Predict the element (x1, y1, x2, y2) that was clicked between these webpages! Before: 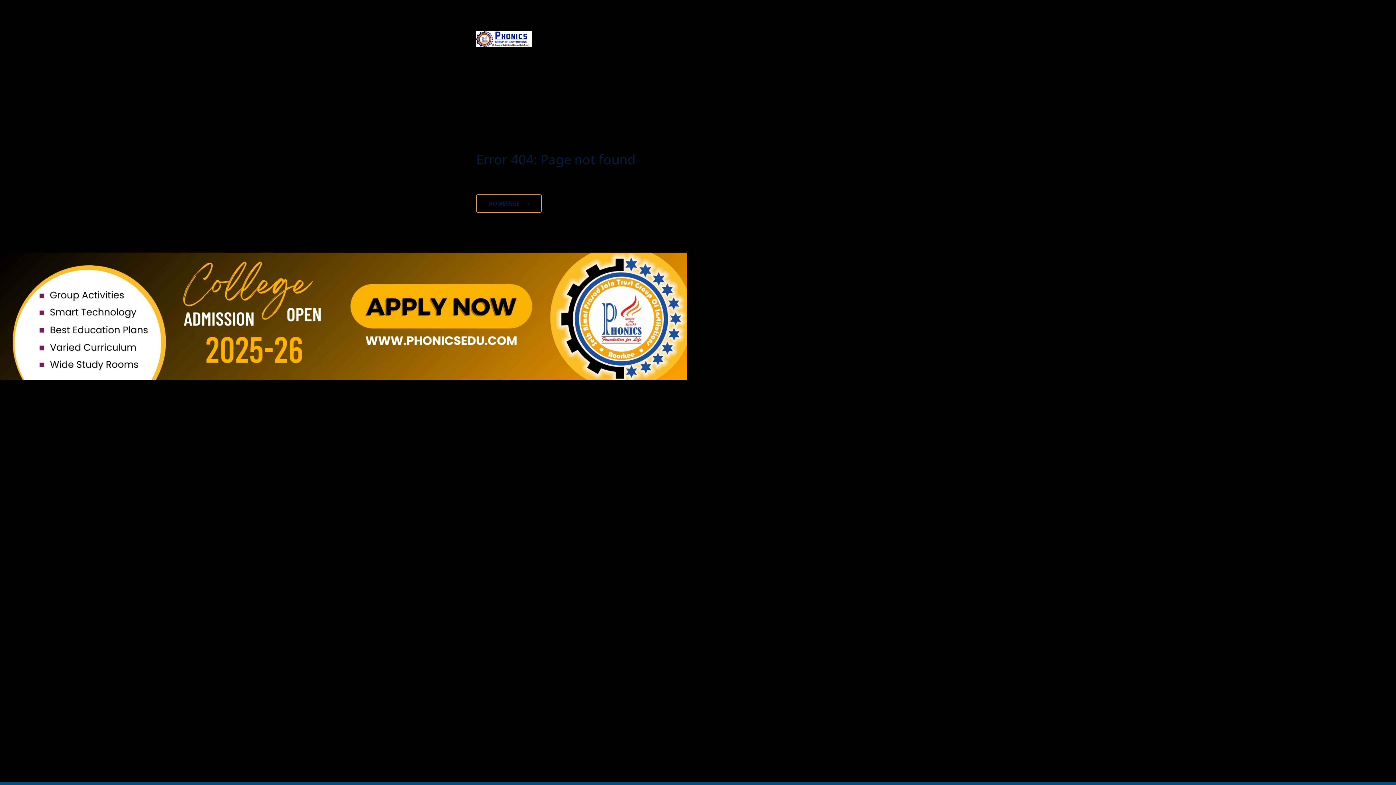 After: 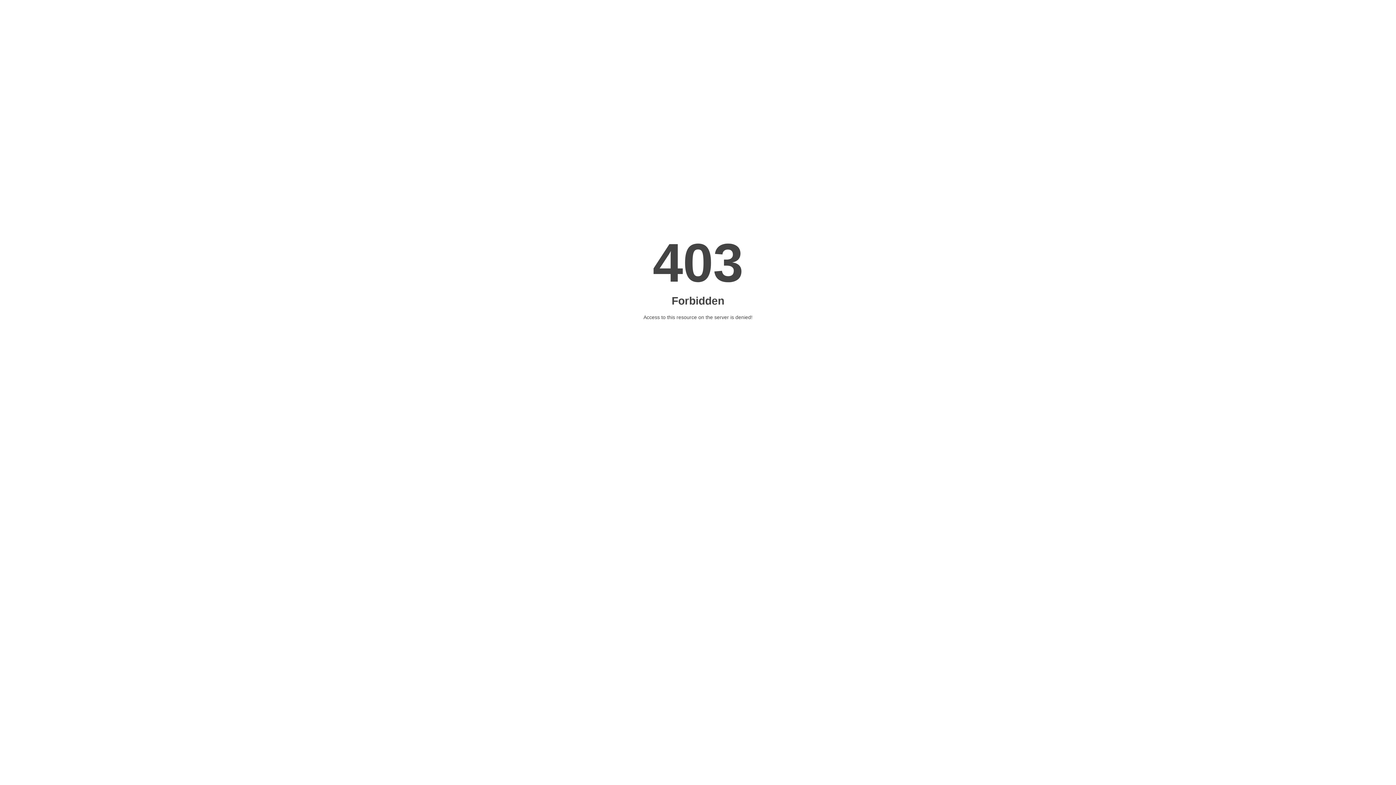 Action: bbox: (0, 252, 1396, 380)